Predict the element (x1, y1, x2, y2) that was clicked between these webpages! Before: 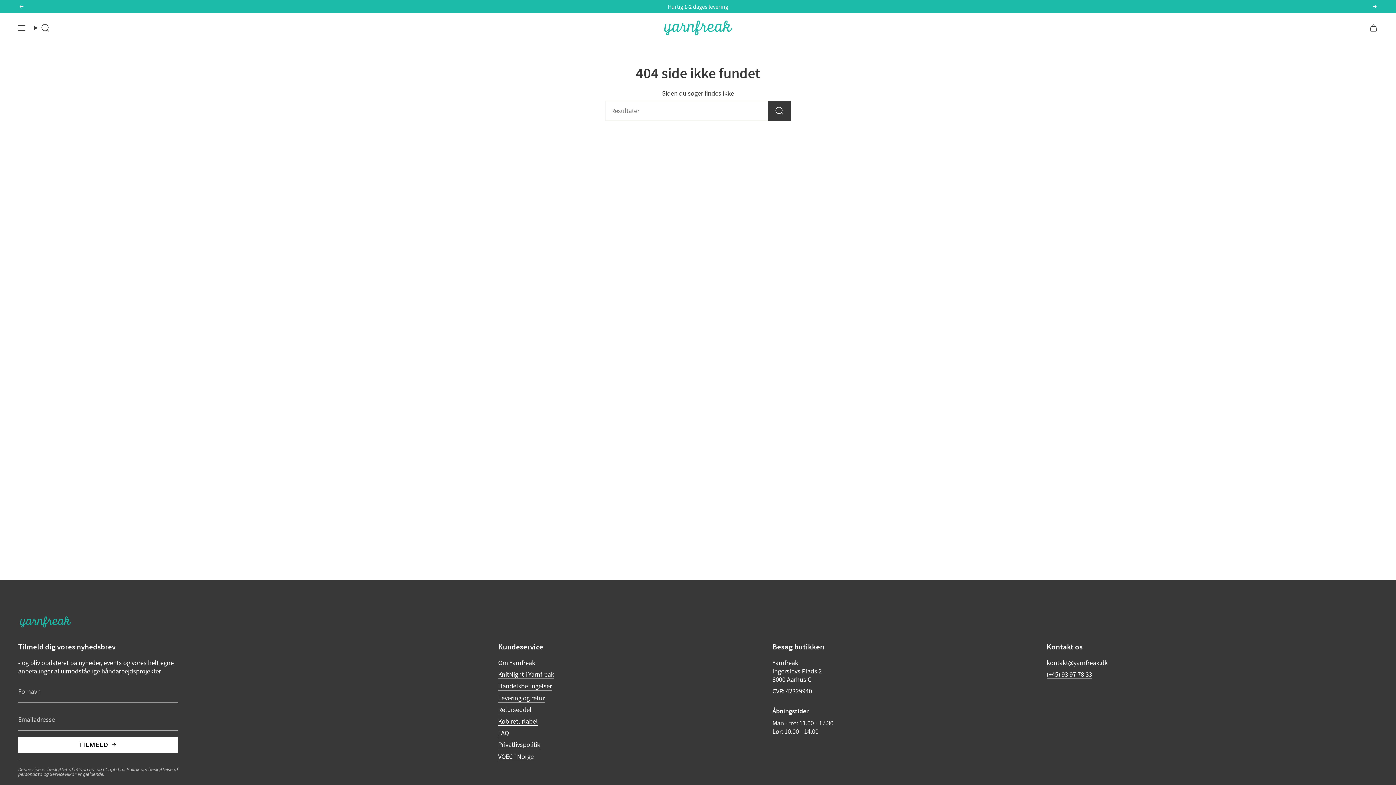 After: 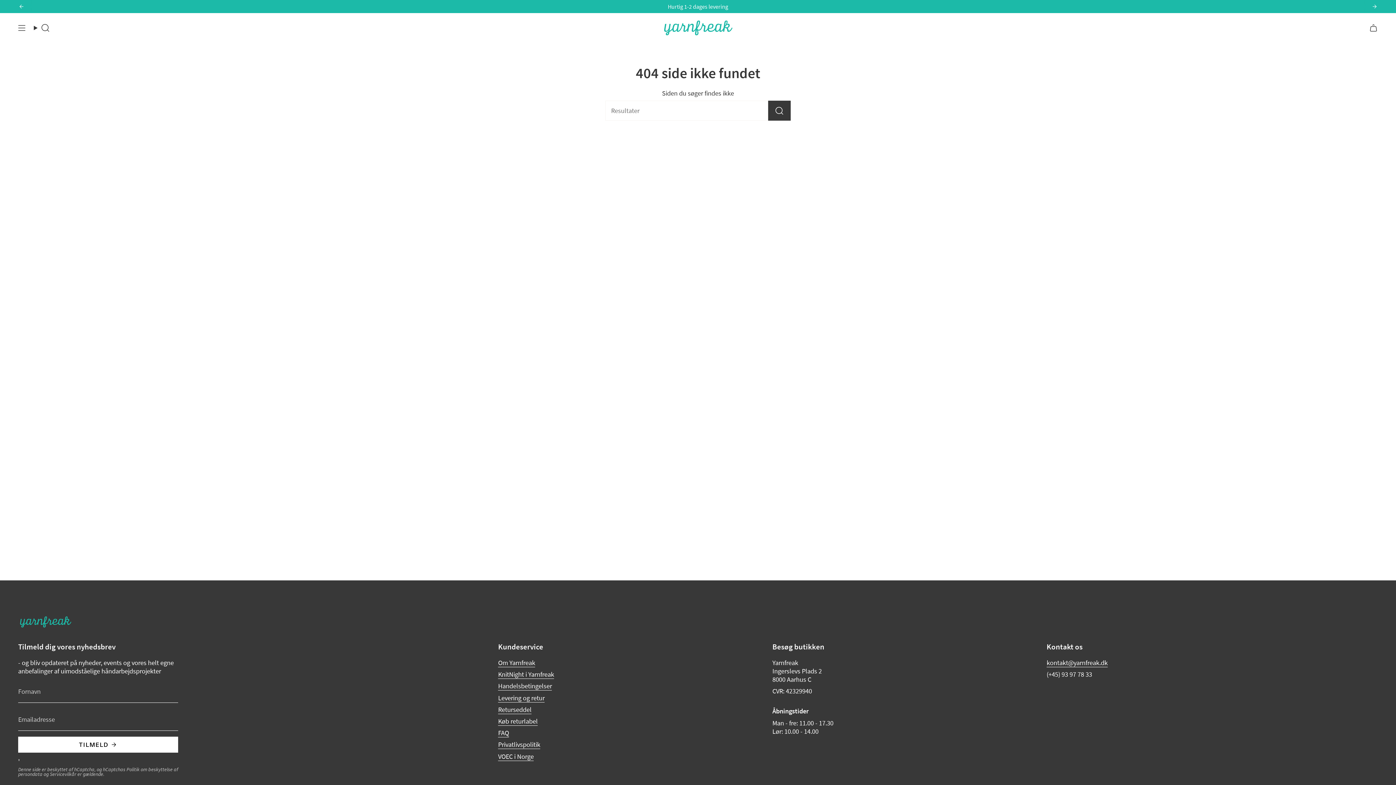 Action: label: (+45) 93 97 78 33 bbox: (1046, 670, 1092, 680)